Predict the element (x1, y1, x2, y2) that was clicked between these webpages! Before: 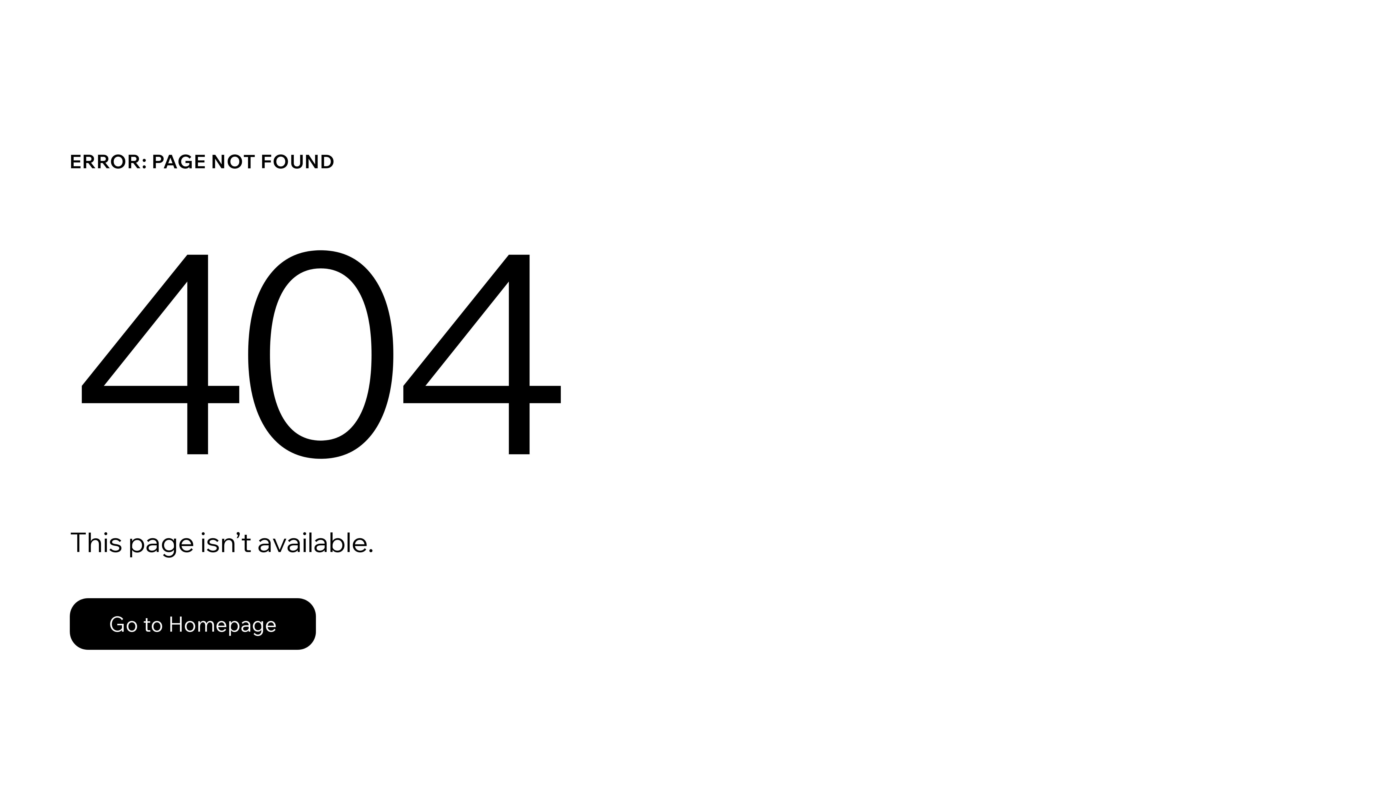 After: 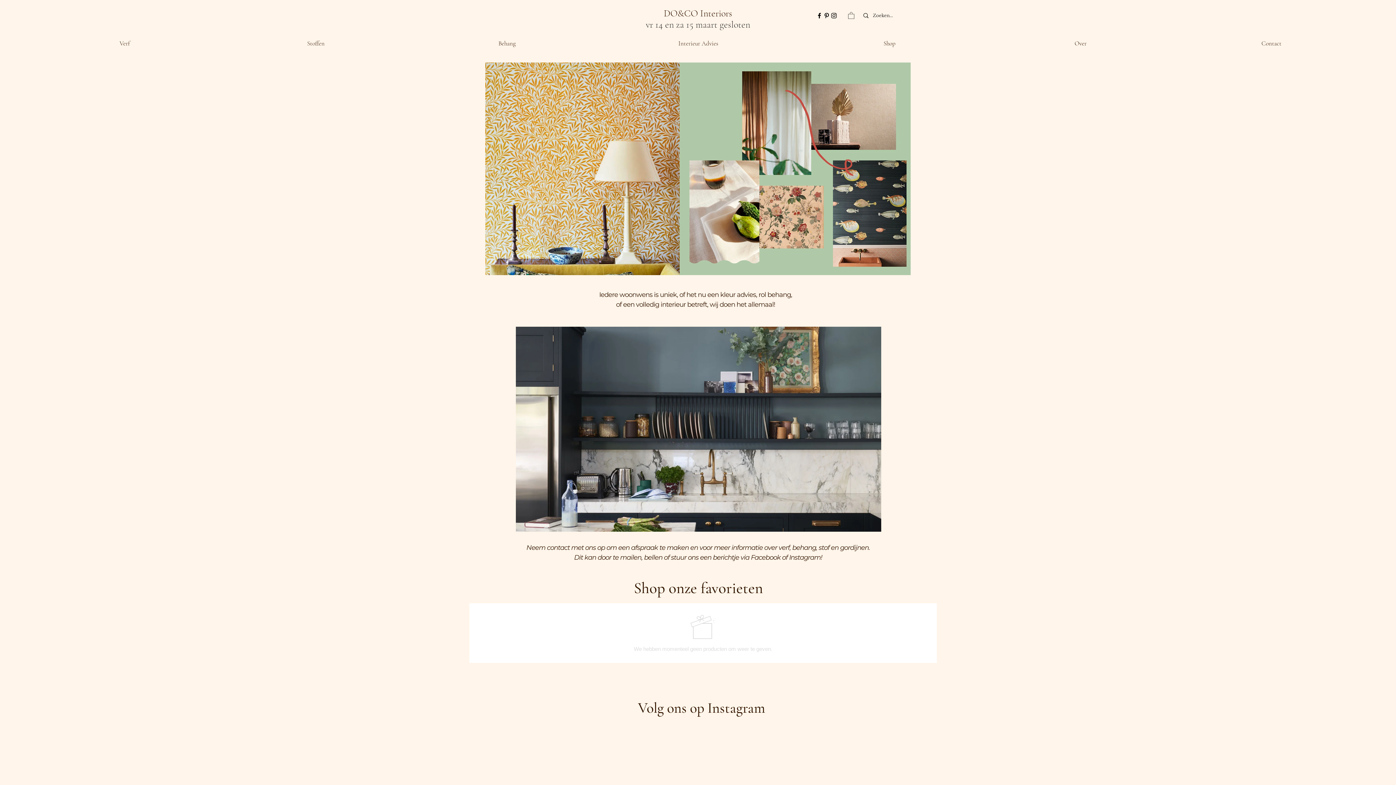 Action: bbox: (69, 598, 316, 650) label: Go to Homepage